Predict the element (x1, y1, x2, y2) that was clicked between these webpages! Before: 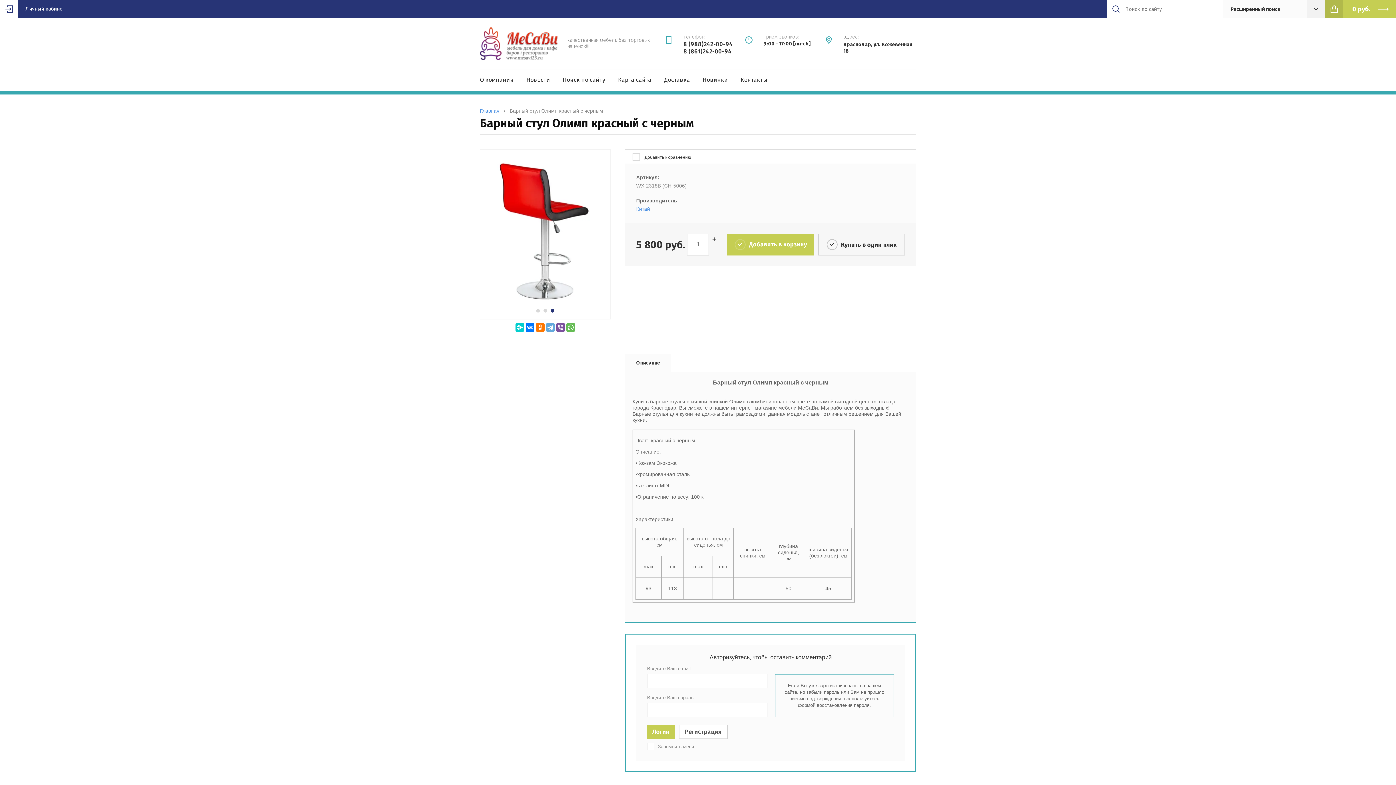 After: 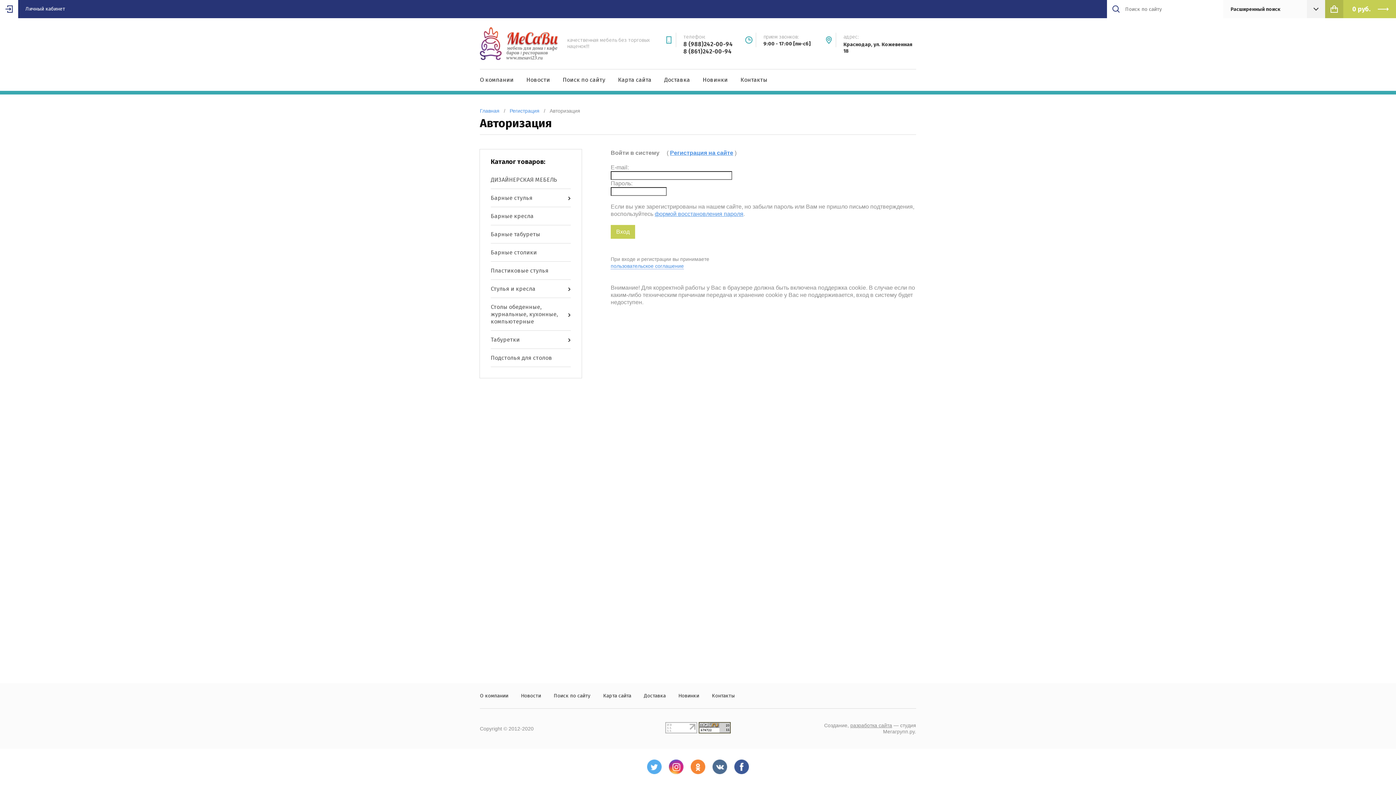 Action: label: Логин bbox: (647, 725, 674, 739)